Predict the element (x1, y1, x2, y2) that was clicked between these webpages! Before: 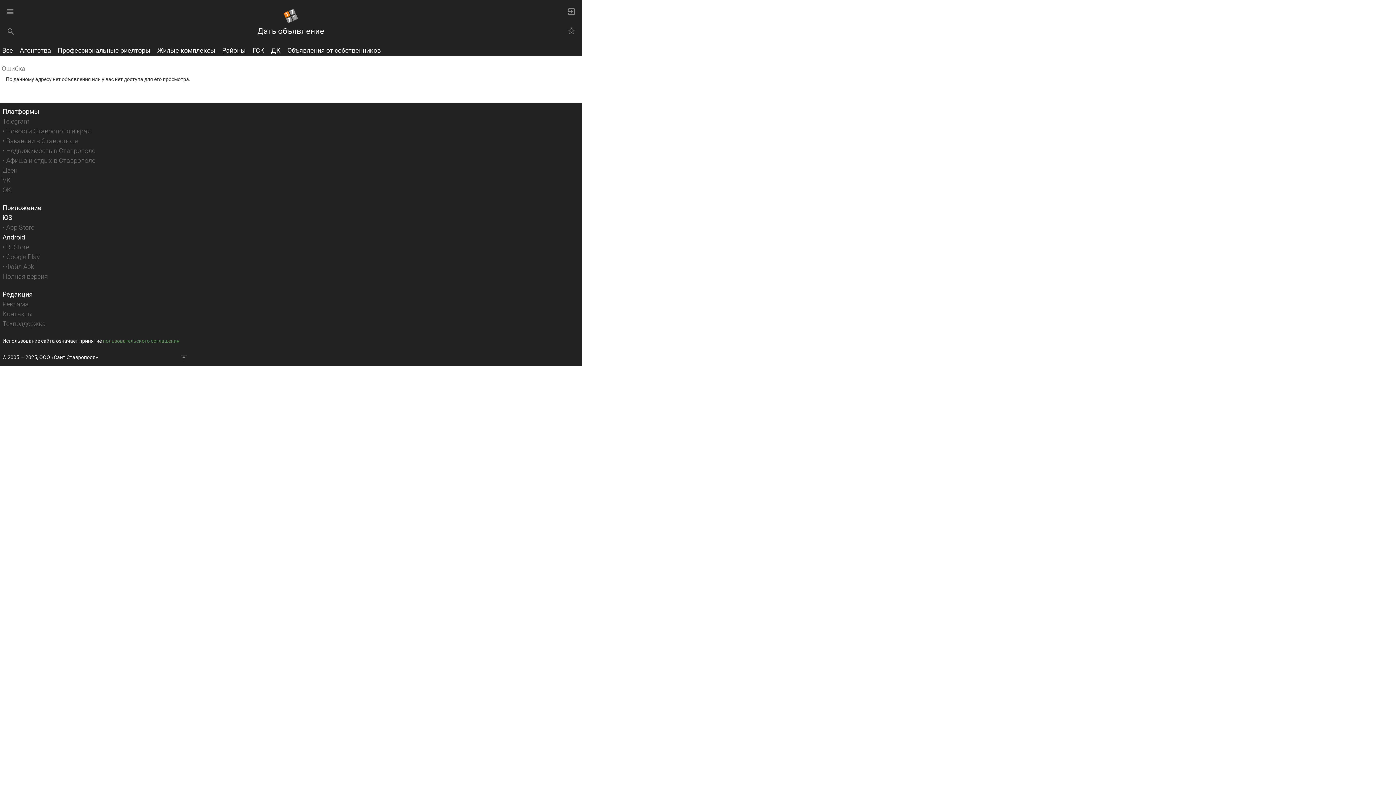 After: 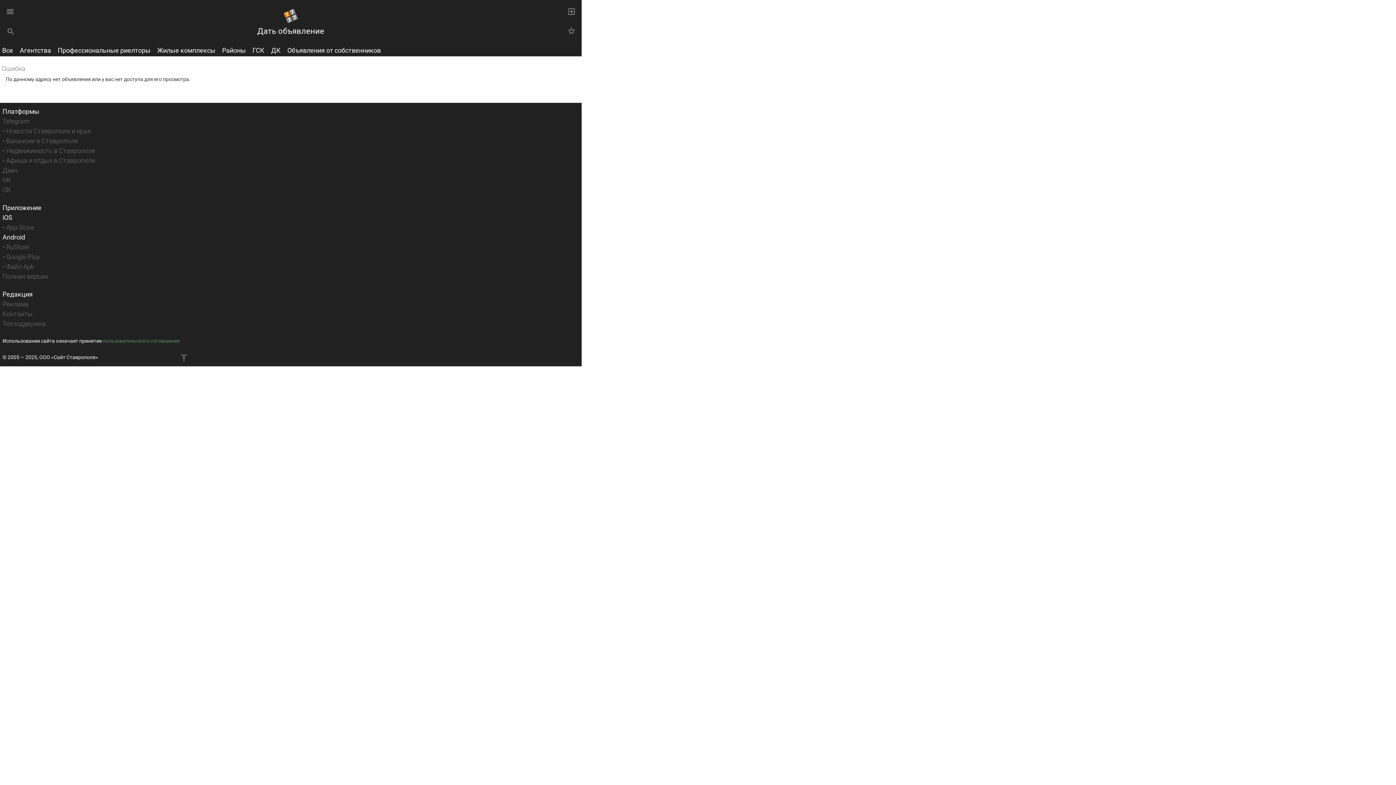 Action: bbox: (2, 261, 34, 271) label: • Файл Apk